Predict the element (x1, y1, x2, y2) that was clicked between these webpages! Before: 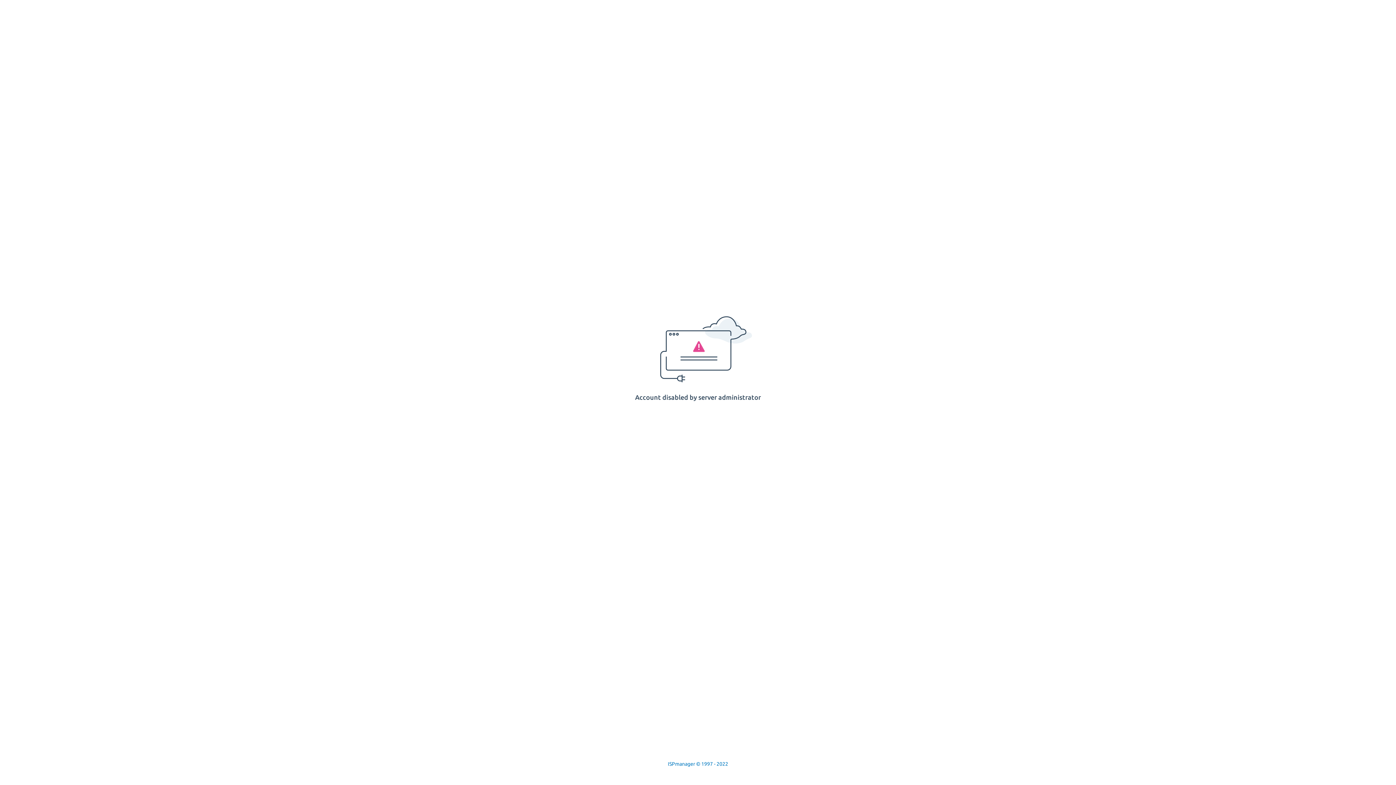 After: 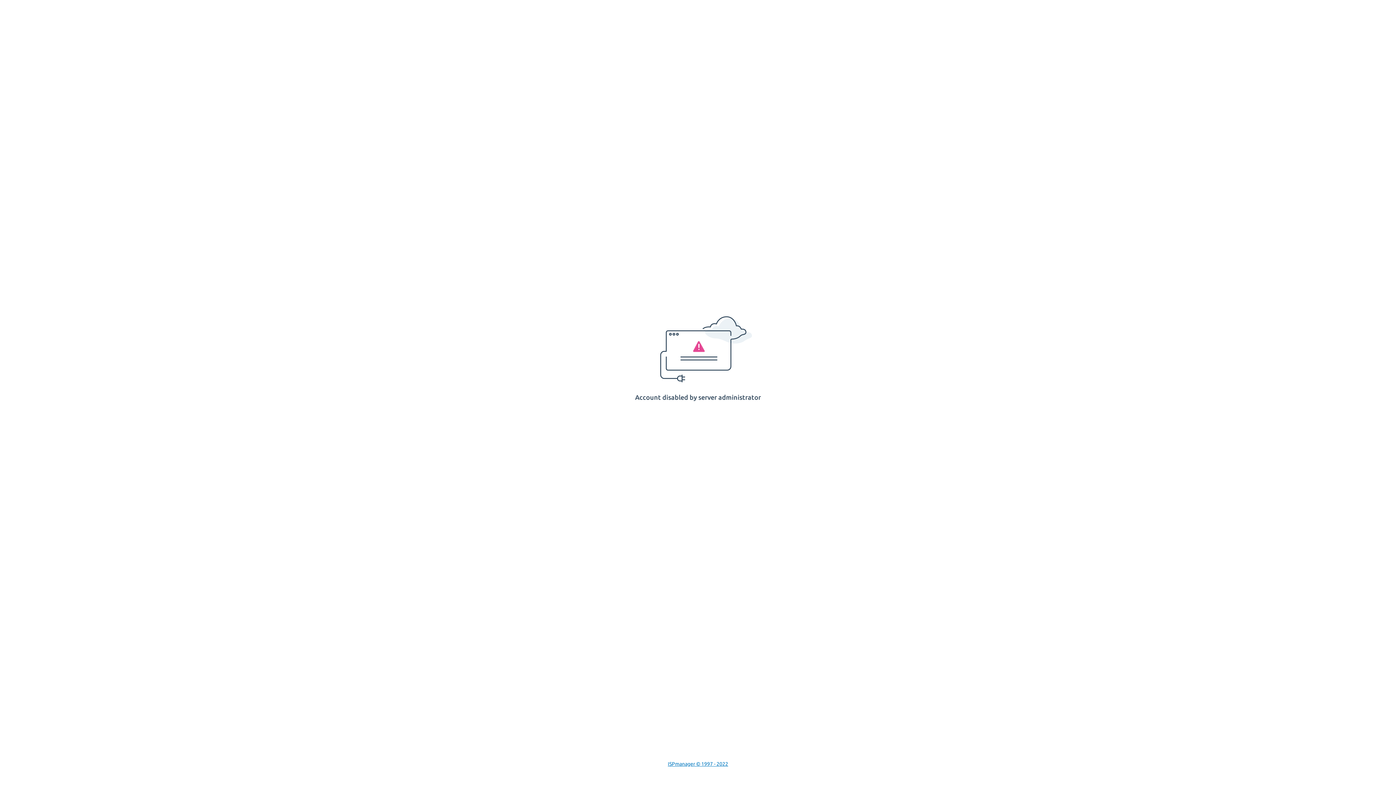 Action: bbox: (668, 761, 728, 767) label: ISPmanager © 1997 - 2022